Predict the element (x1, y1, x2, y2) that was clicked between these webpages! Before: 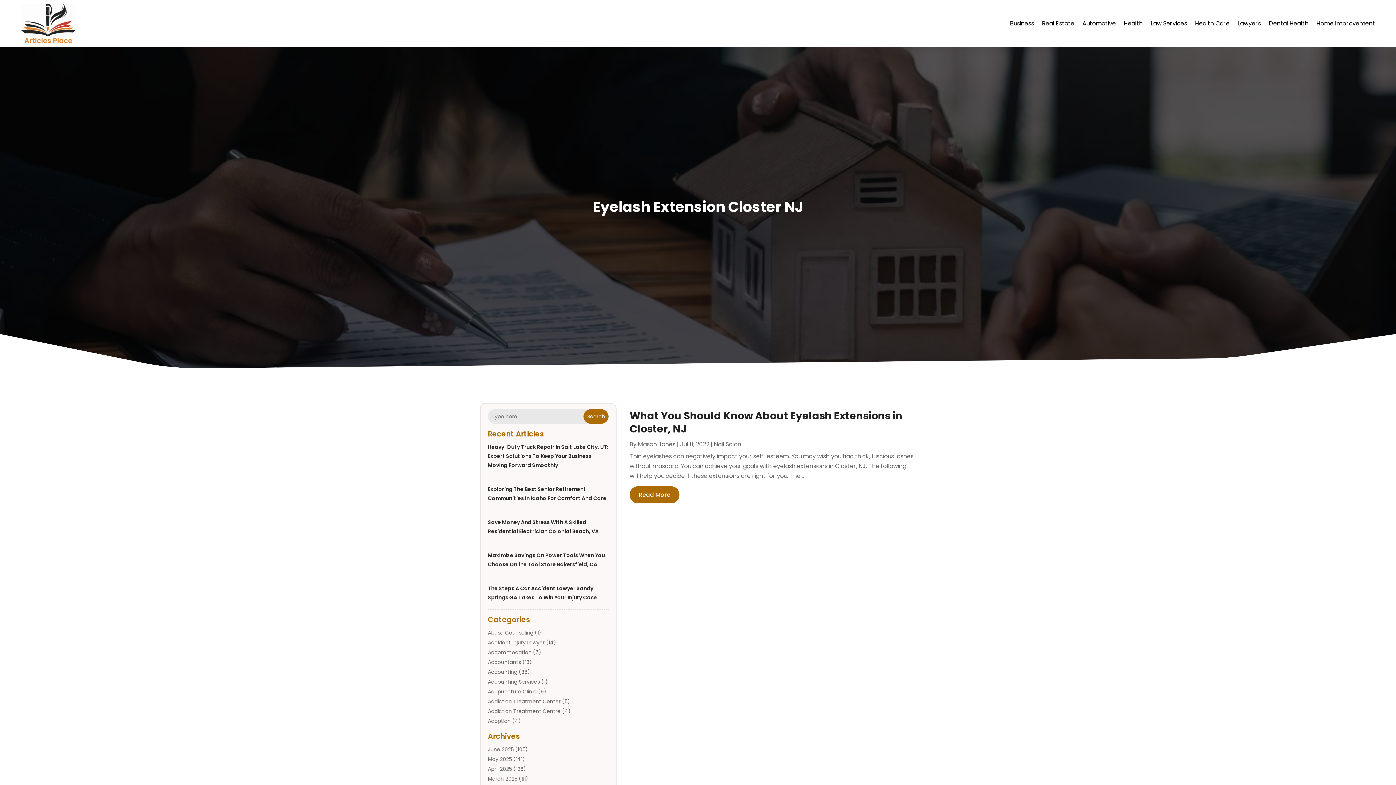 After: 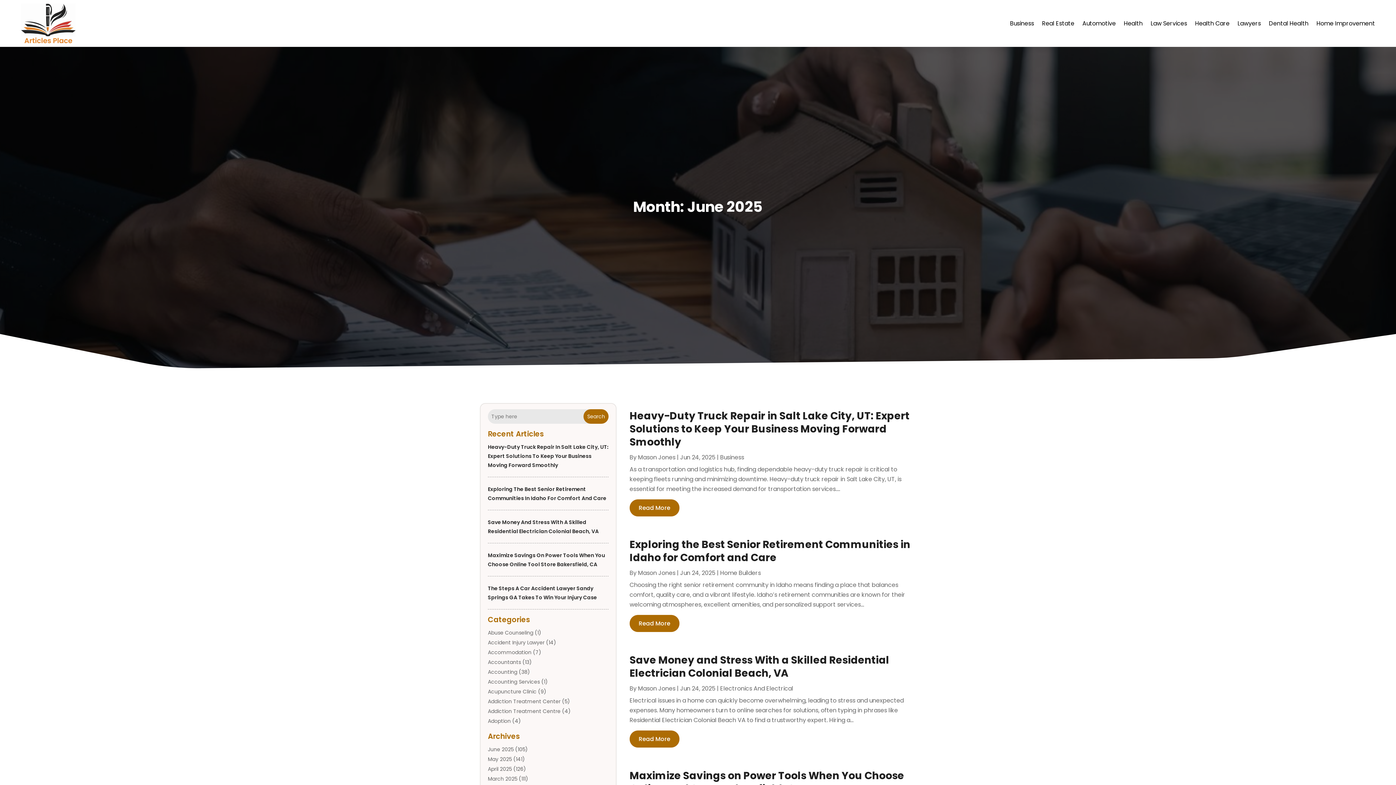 Action: label: June 2025 bbox: (488, 746, 513, 753)